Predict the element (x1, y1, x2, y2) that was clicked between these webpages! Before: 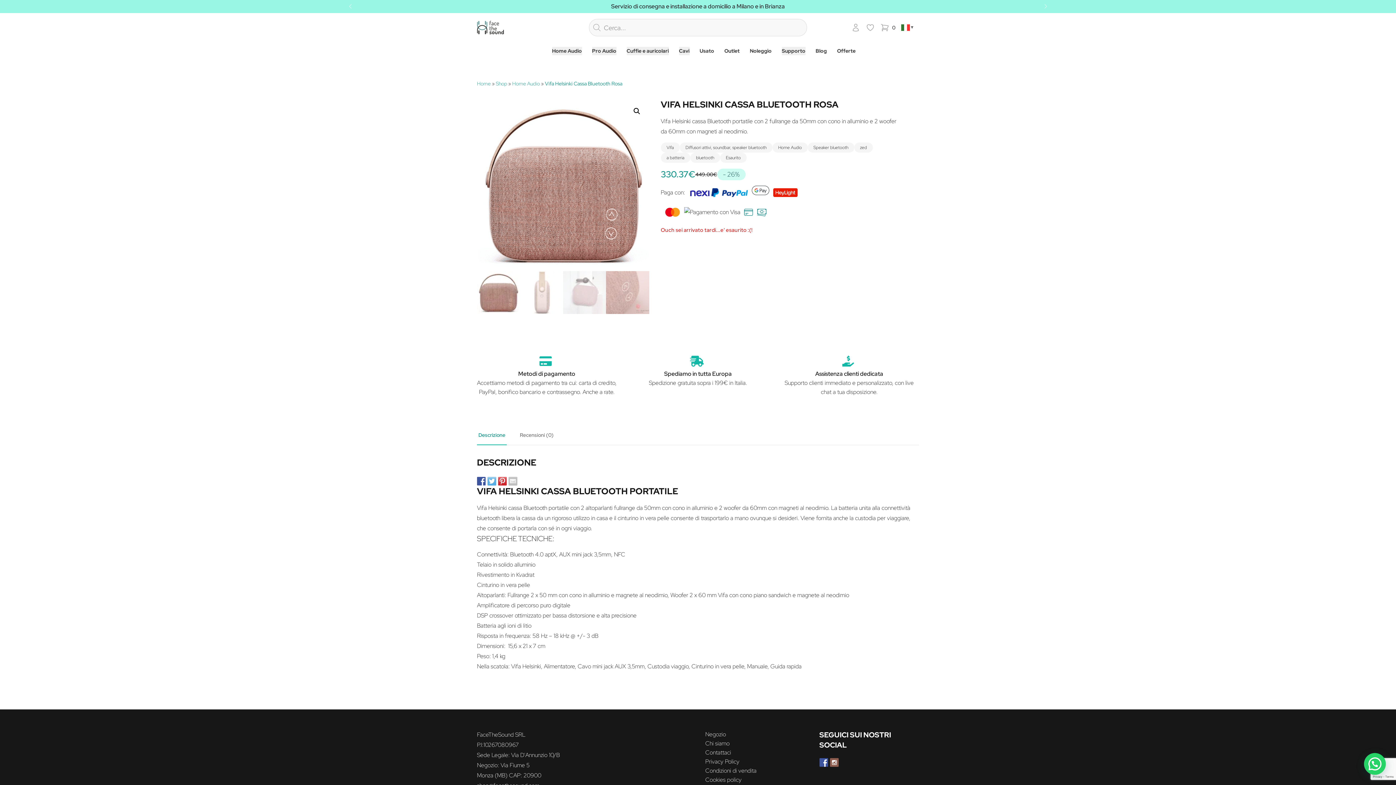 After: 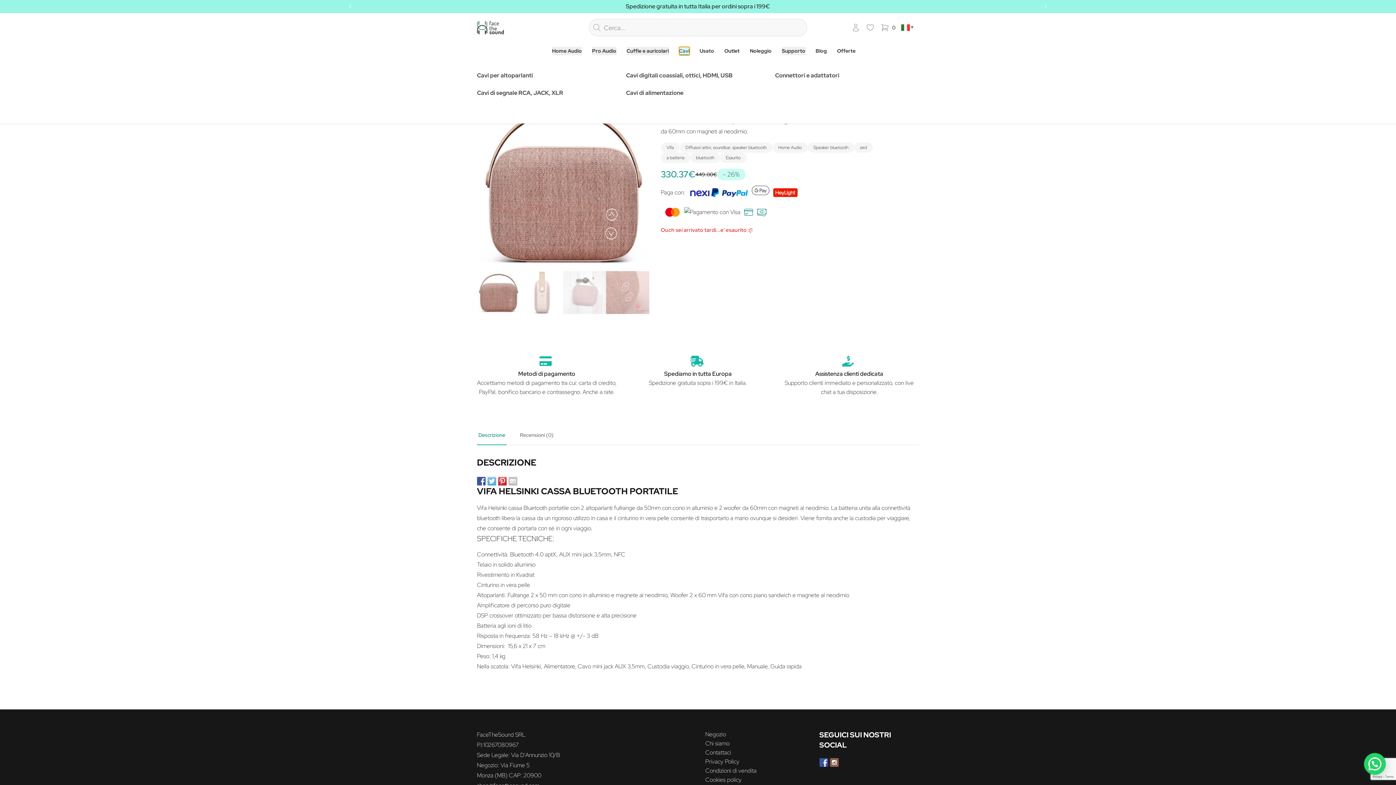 Action: label: Cavi bbox: (679, 46, 689, 55)